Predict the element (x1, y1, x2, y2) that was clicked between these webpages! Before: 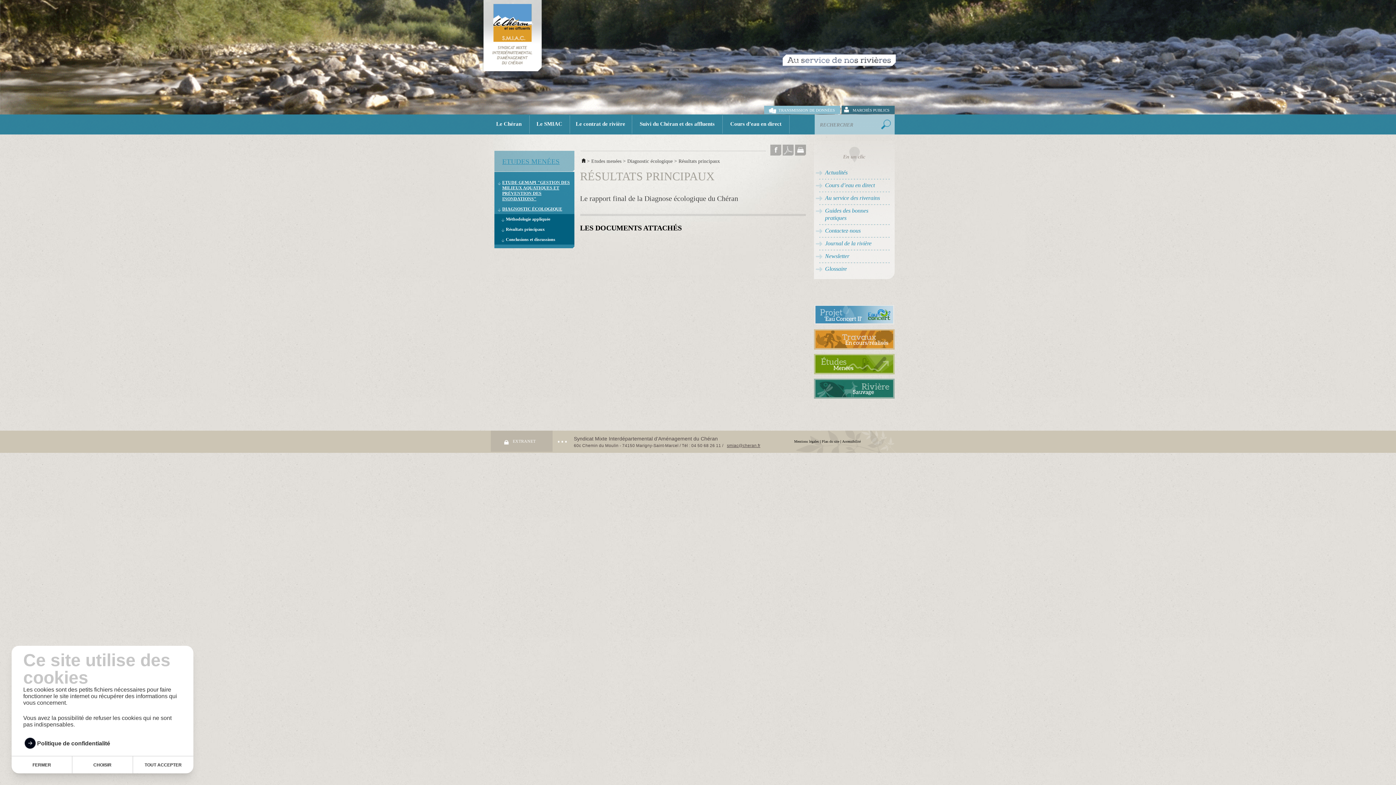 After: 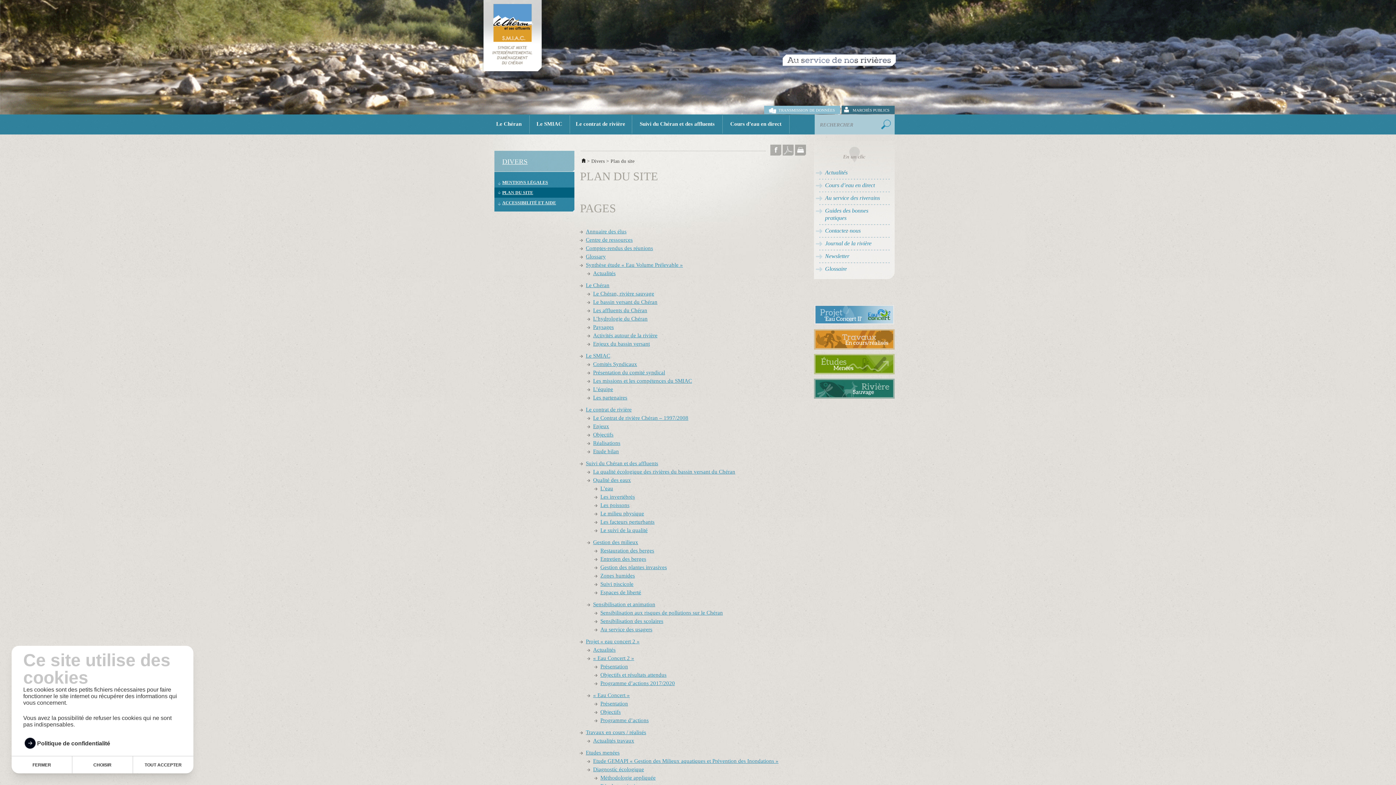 Action: bbox: (822, 439, 839, 443) label: Plan du site